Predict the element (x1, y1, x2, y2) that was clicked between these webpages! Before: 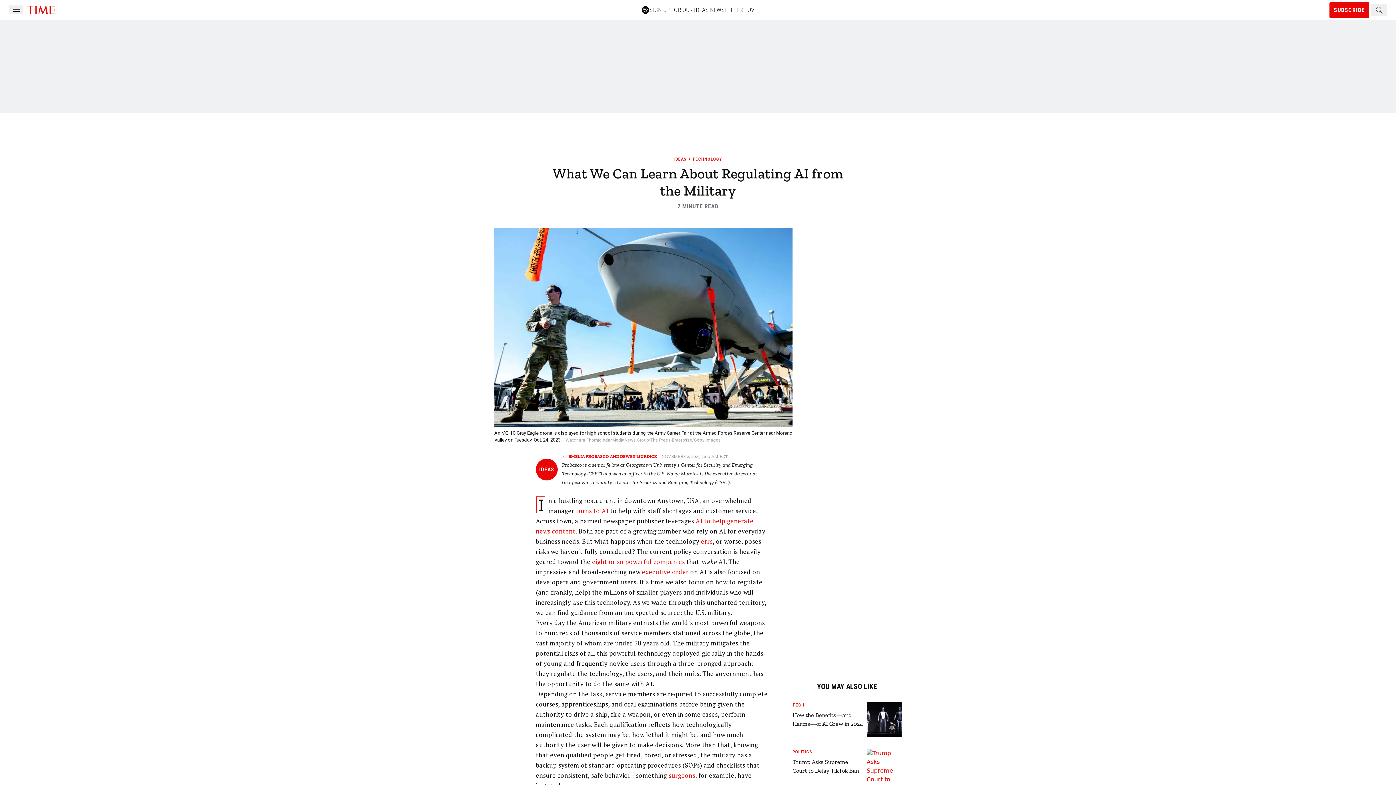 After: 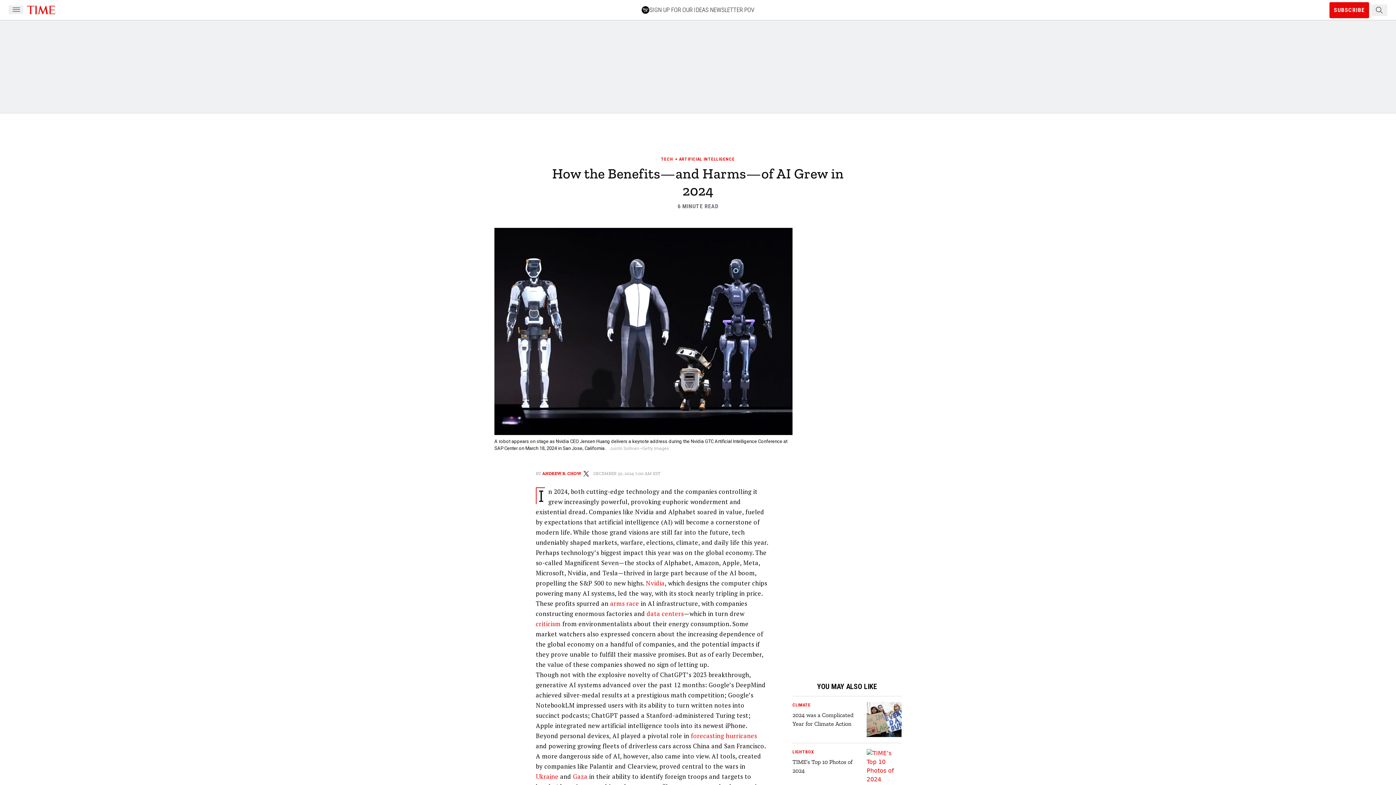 Action: label: How the Benefits—and Harms—of AI Grew in 2024 bbox: (792, 711, 864, 728)